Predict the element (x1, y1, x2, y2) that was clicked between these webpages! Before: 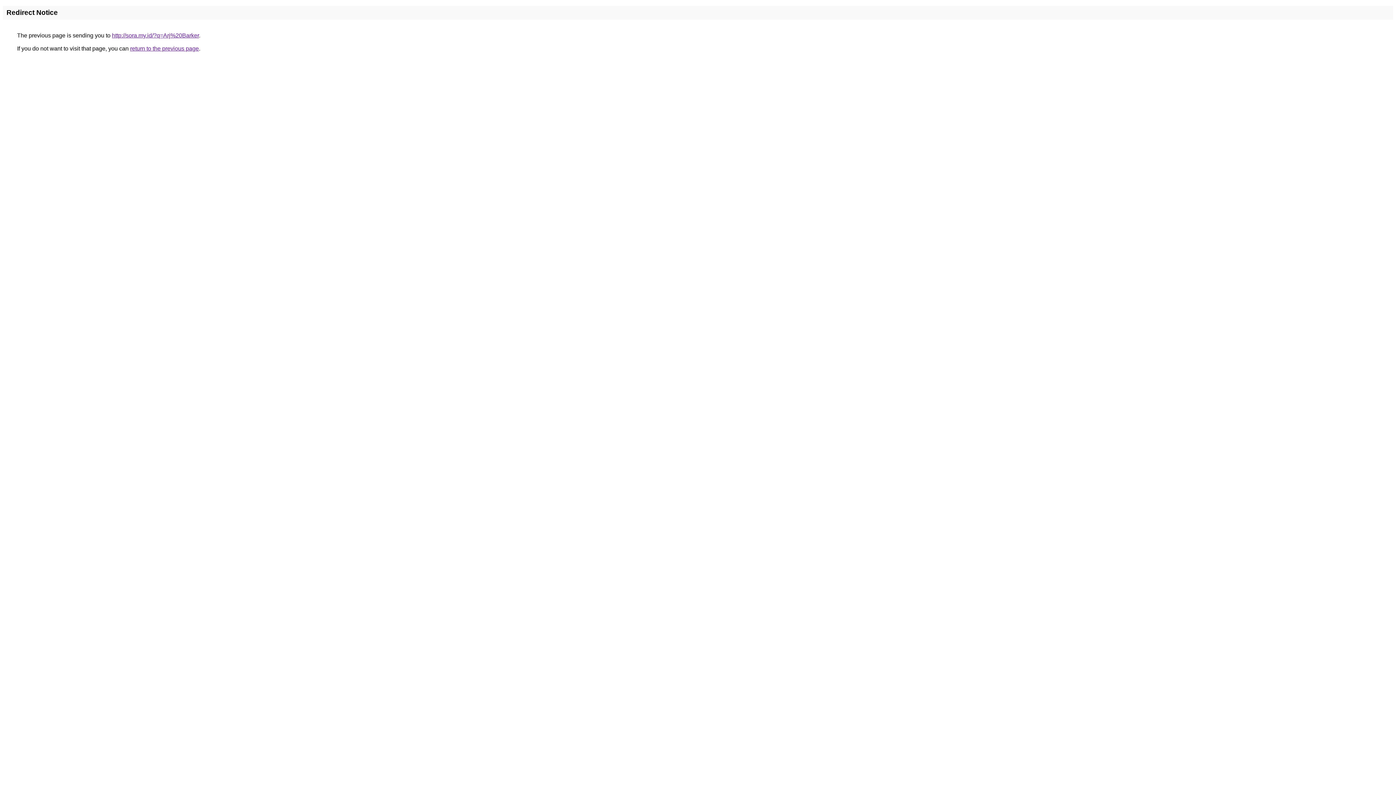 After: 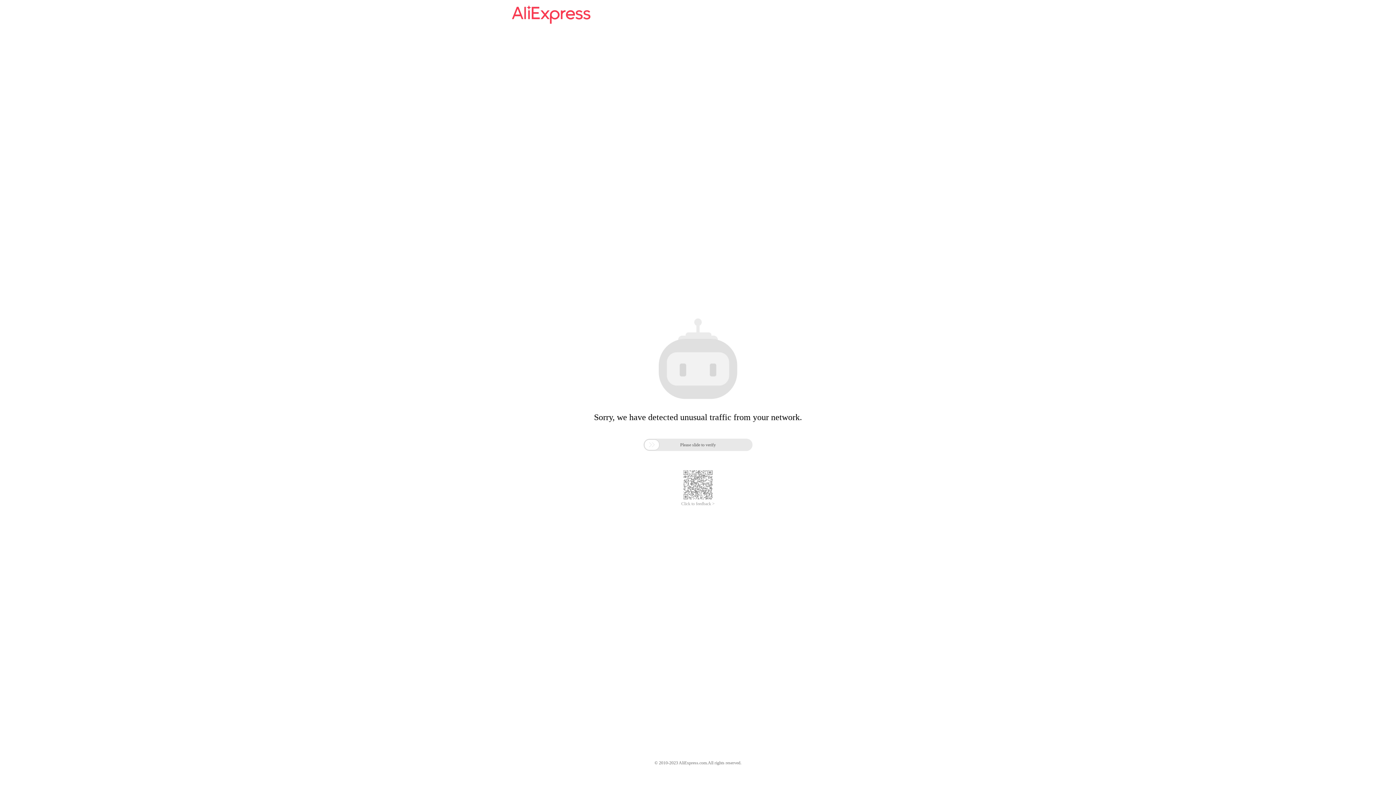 Action: label: http://sora.my.id/?q=Arj%20Barker bbox: (112, 32, 198, 38)